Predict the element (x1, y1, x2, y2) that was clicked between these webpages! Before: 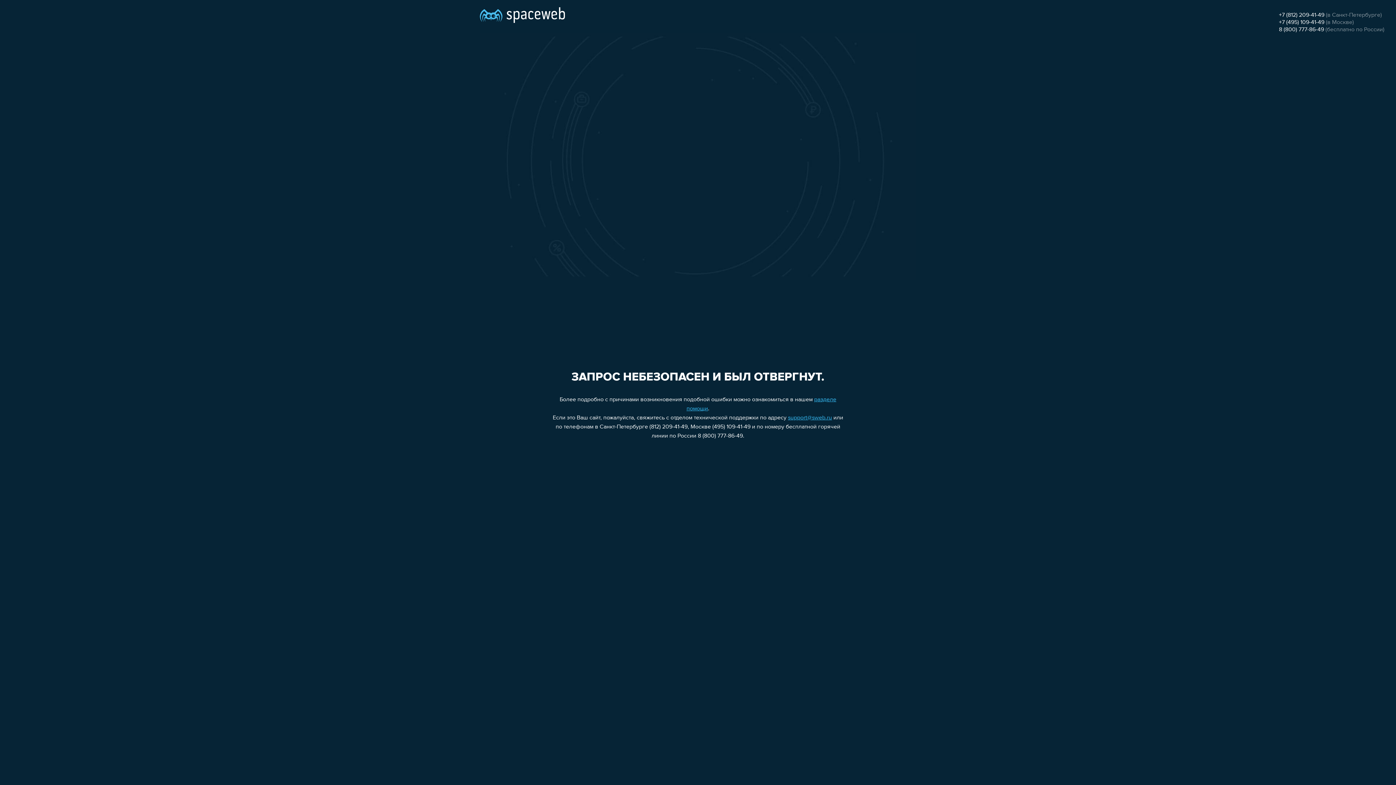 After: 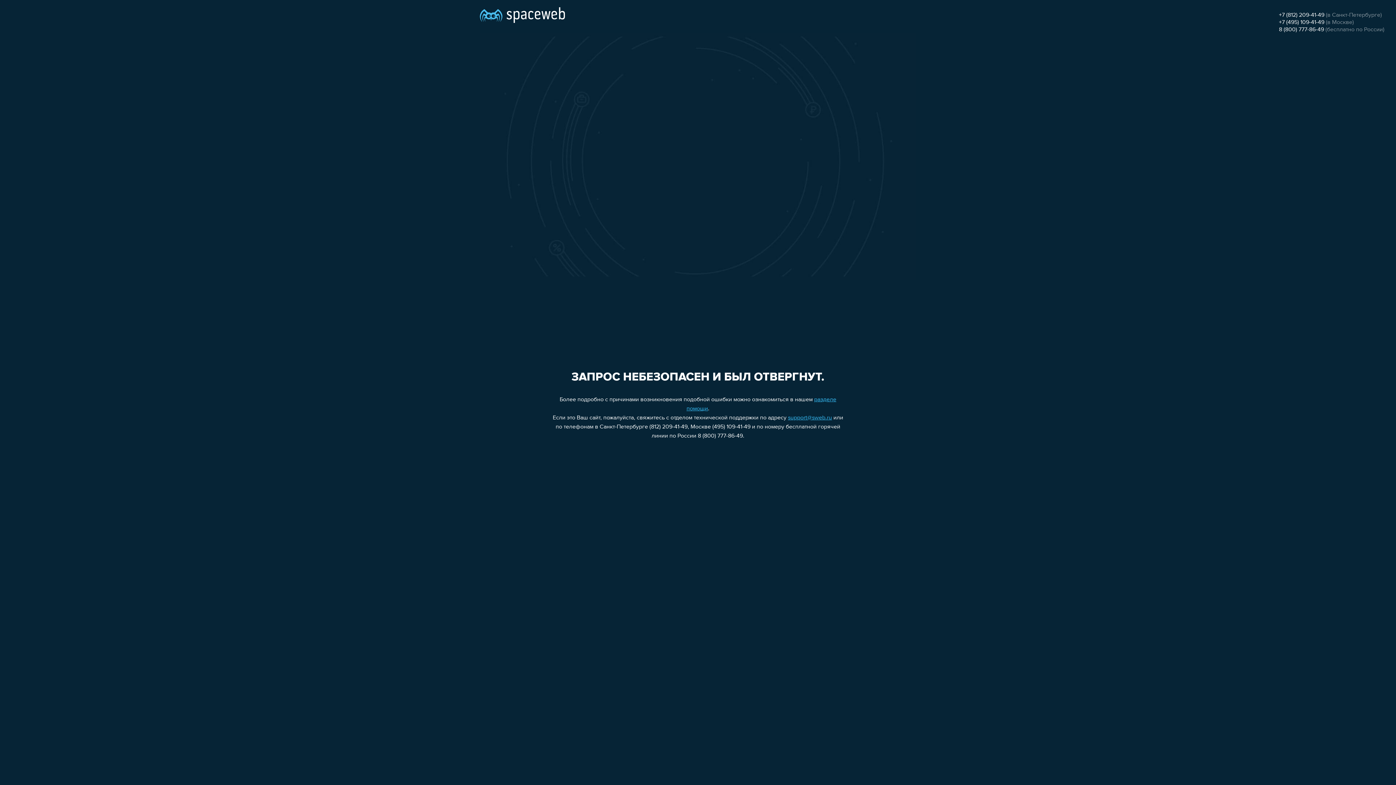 Action: bbox: (1279, 19, 1324, 25) label: +7 (495) 109-41-49